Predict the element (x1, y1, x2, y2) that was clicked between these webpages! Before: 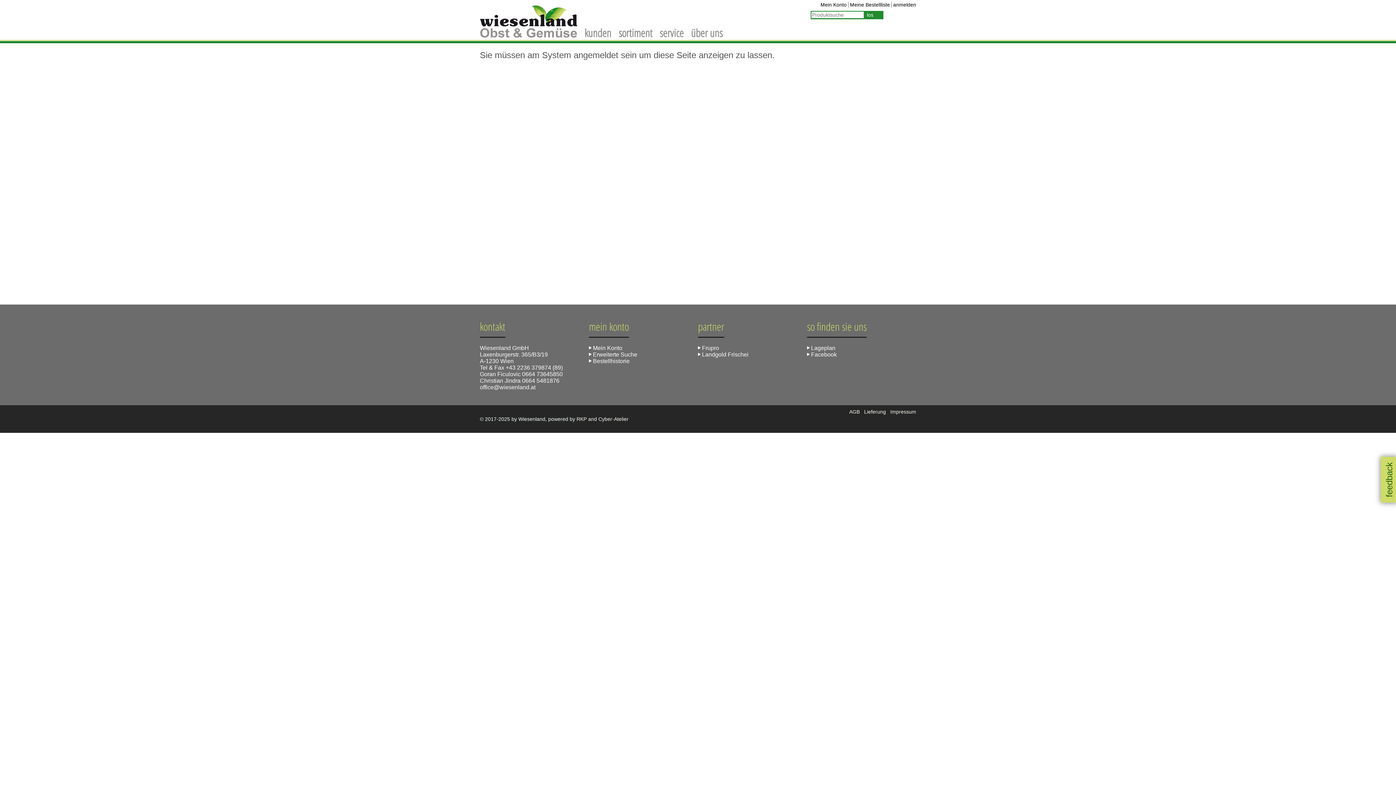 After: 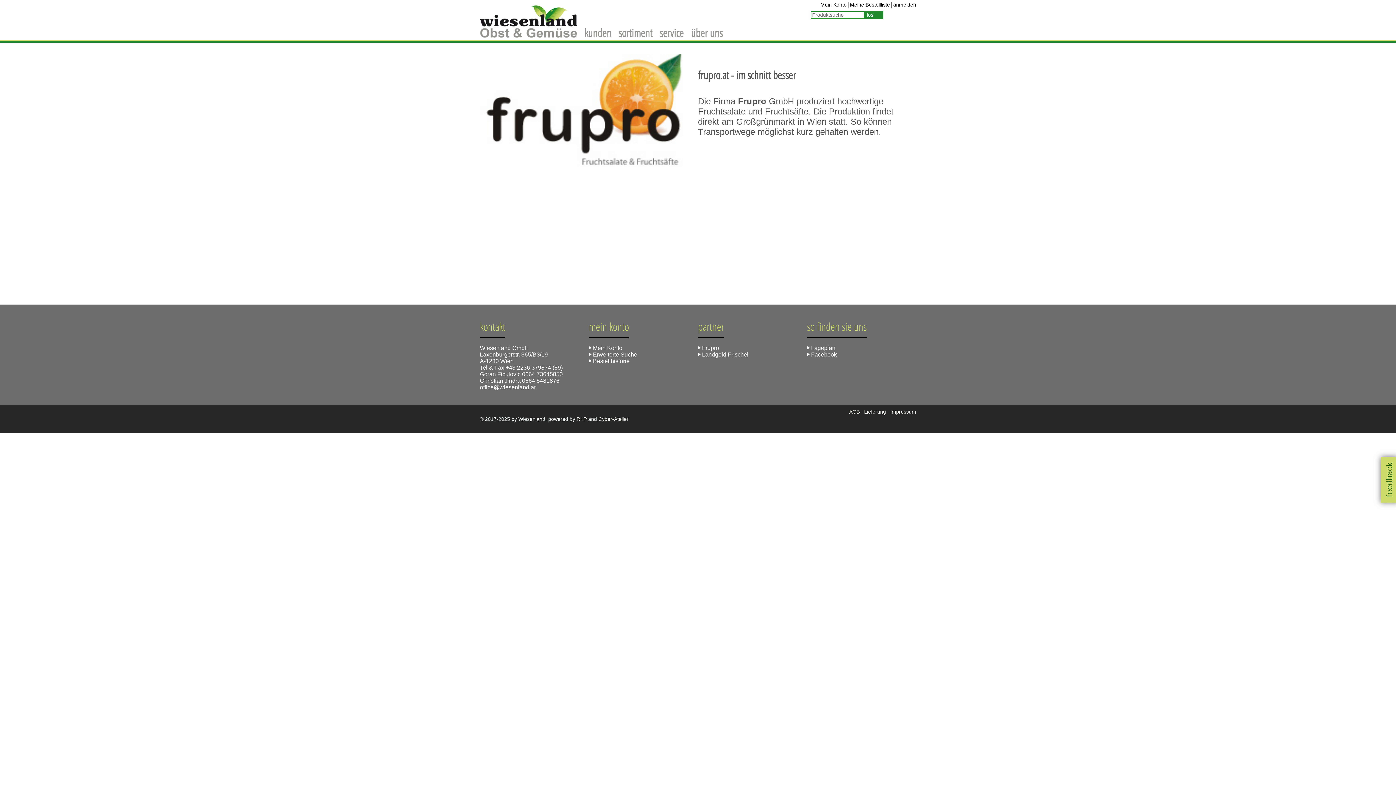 Action: bbox: (698, 345, 719, 351) label:  Frupro